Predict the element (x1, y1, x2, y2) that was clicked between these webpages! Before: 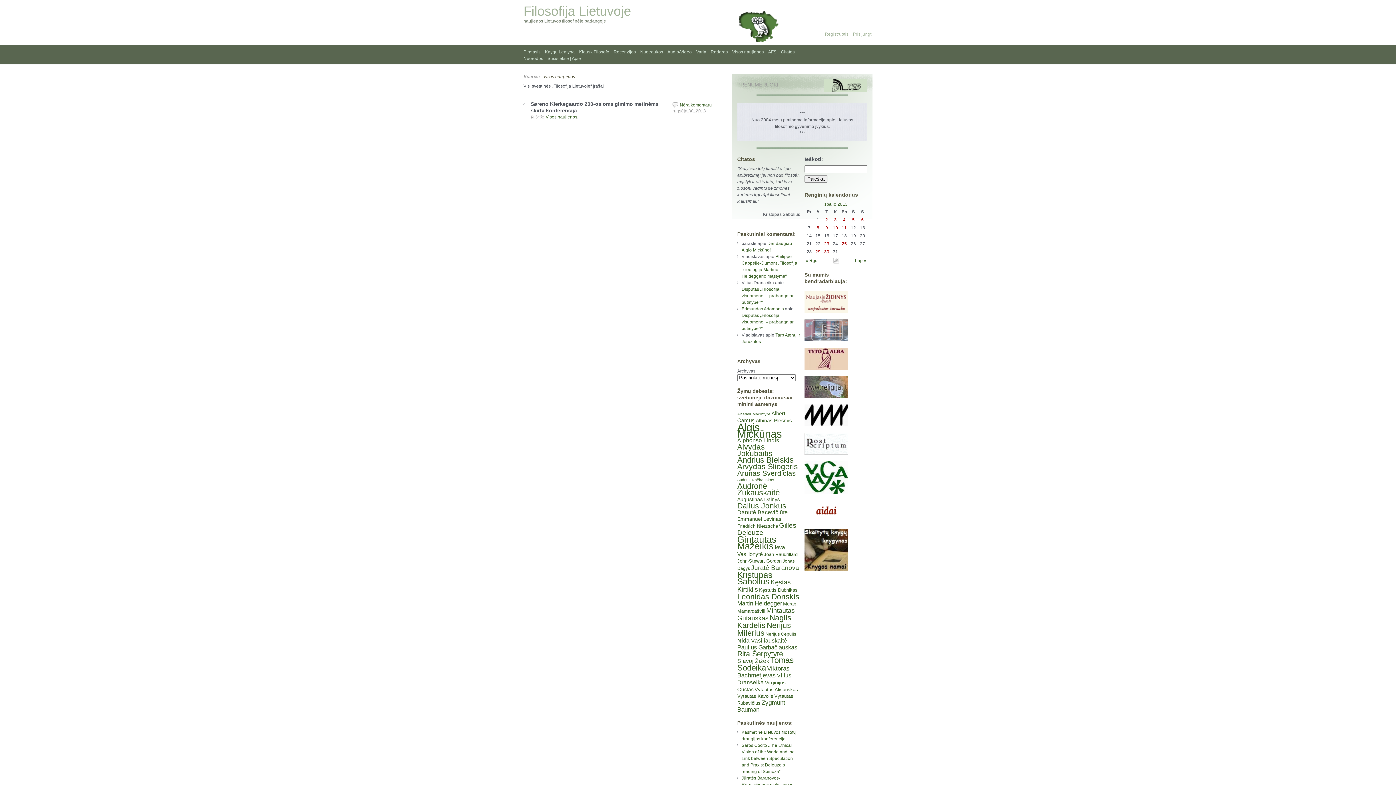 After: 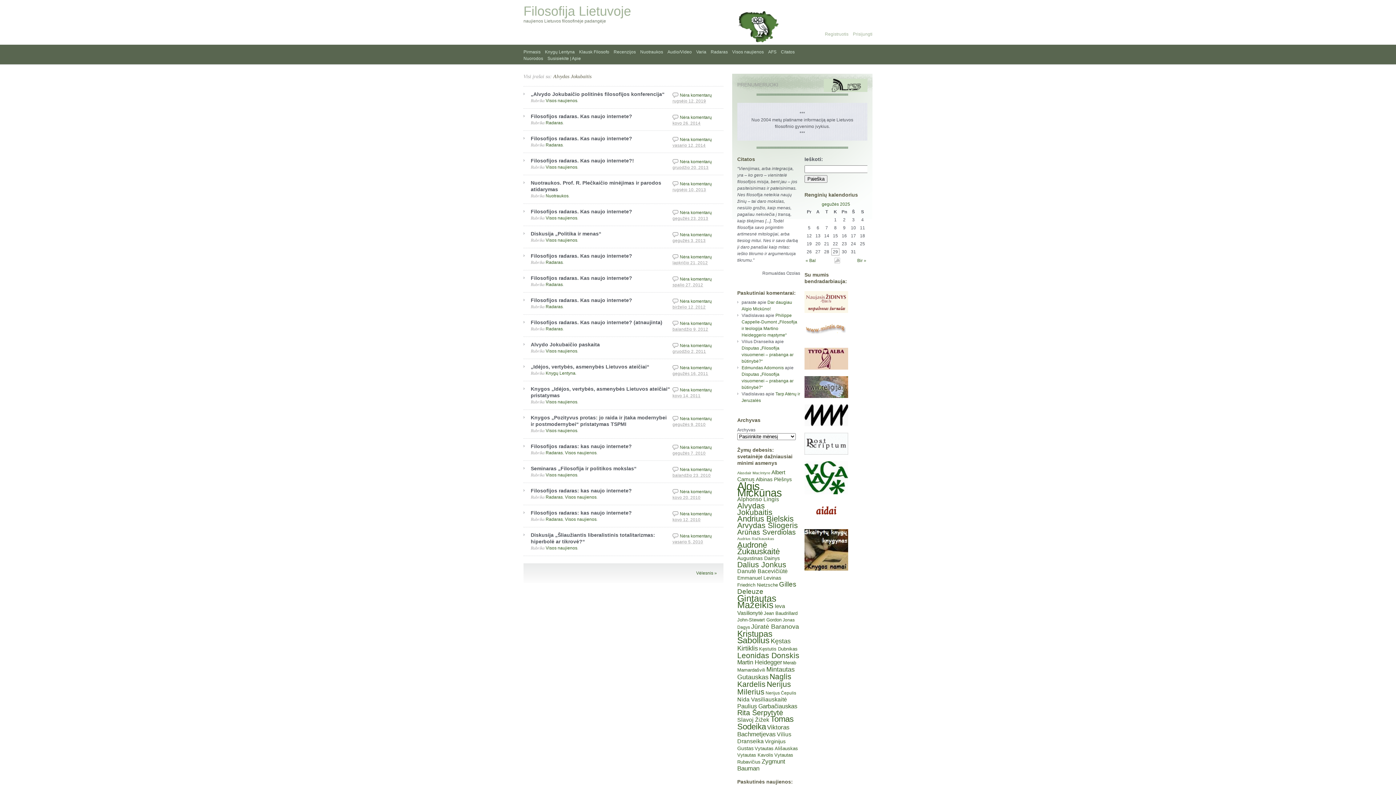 Action: bbox: (737, 442, 772, 457) label: Alvydas Jokubaitis